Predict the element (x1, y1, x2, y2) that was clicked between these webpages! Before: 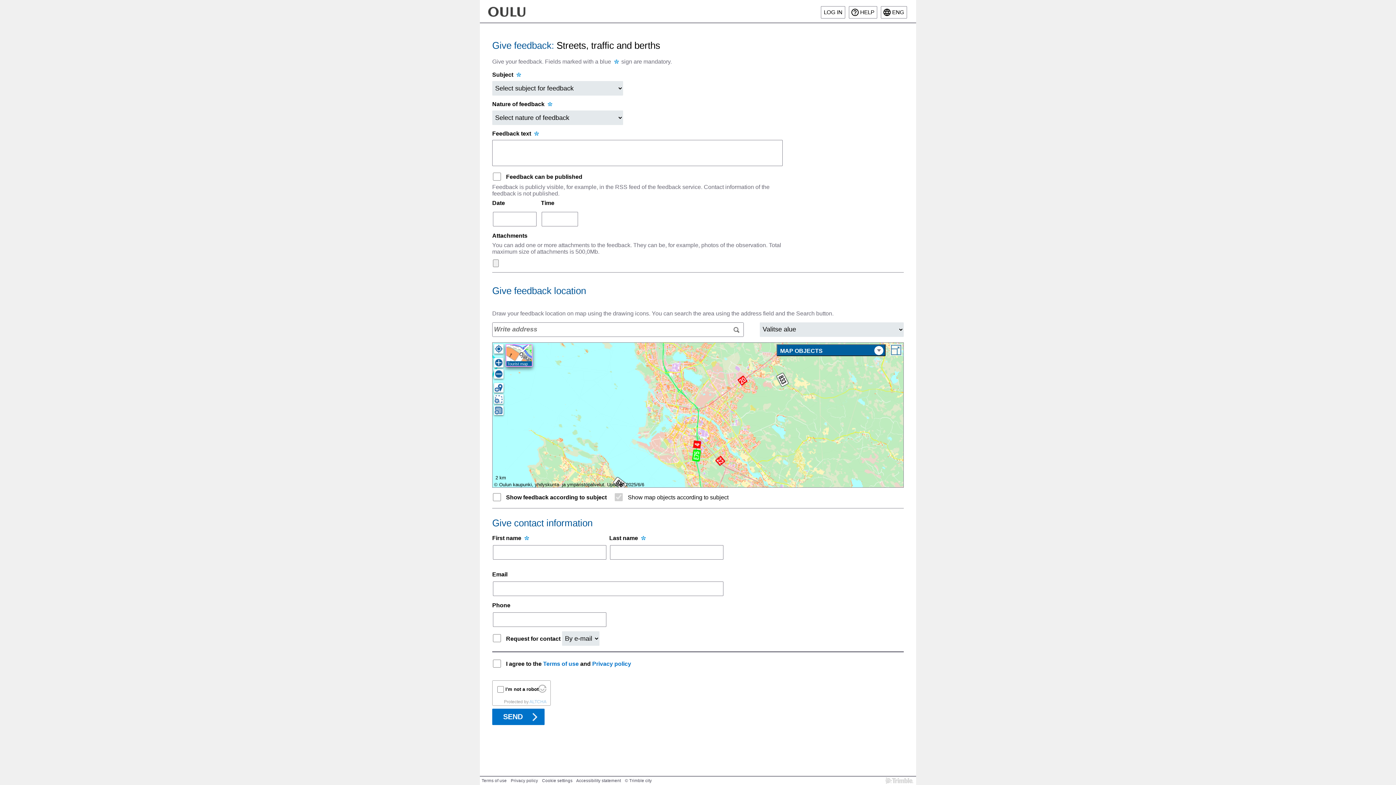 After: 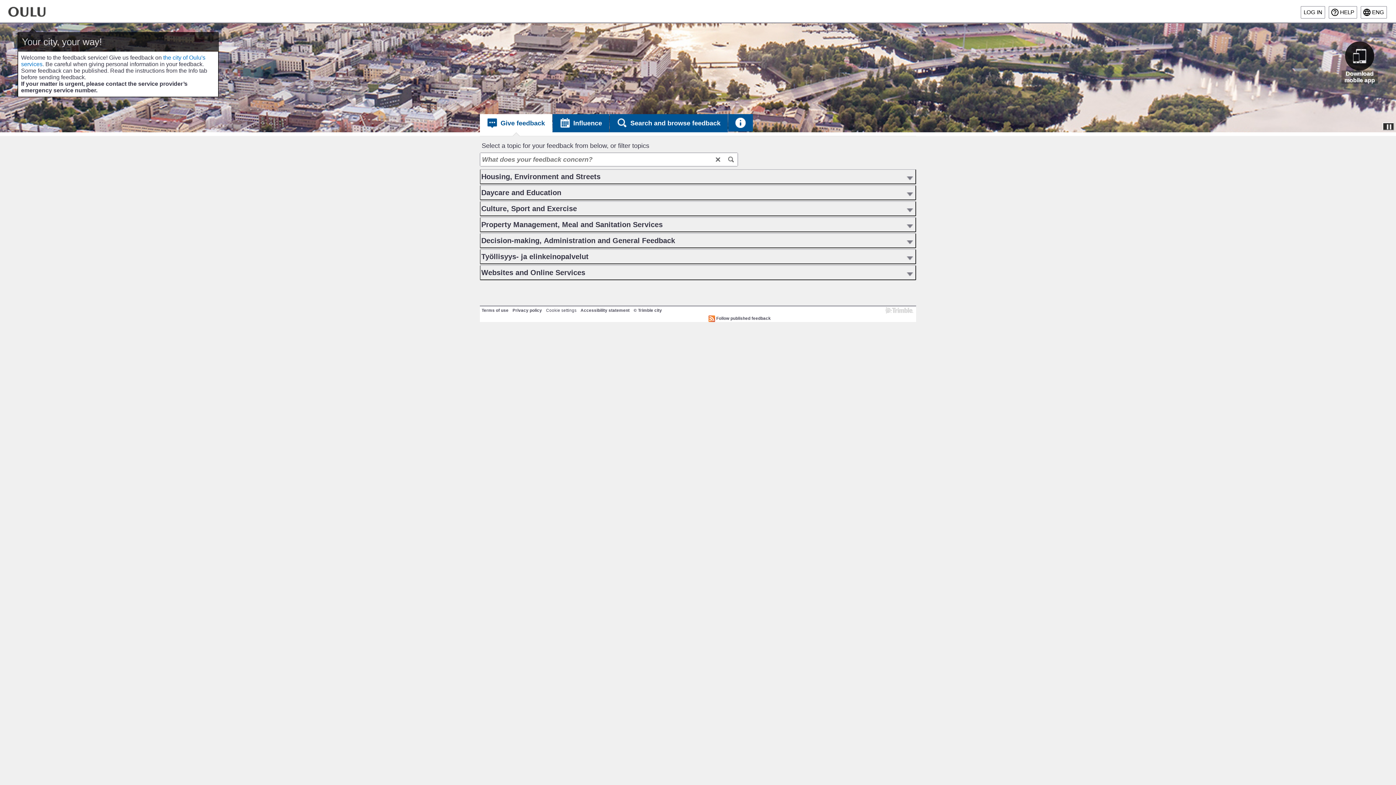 Action: bbox: (480, 0, 557, 22)